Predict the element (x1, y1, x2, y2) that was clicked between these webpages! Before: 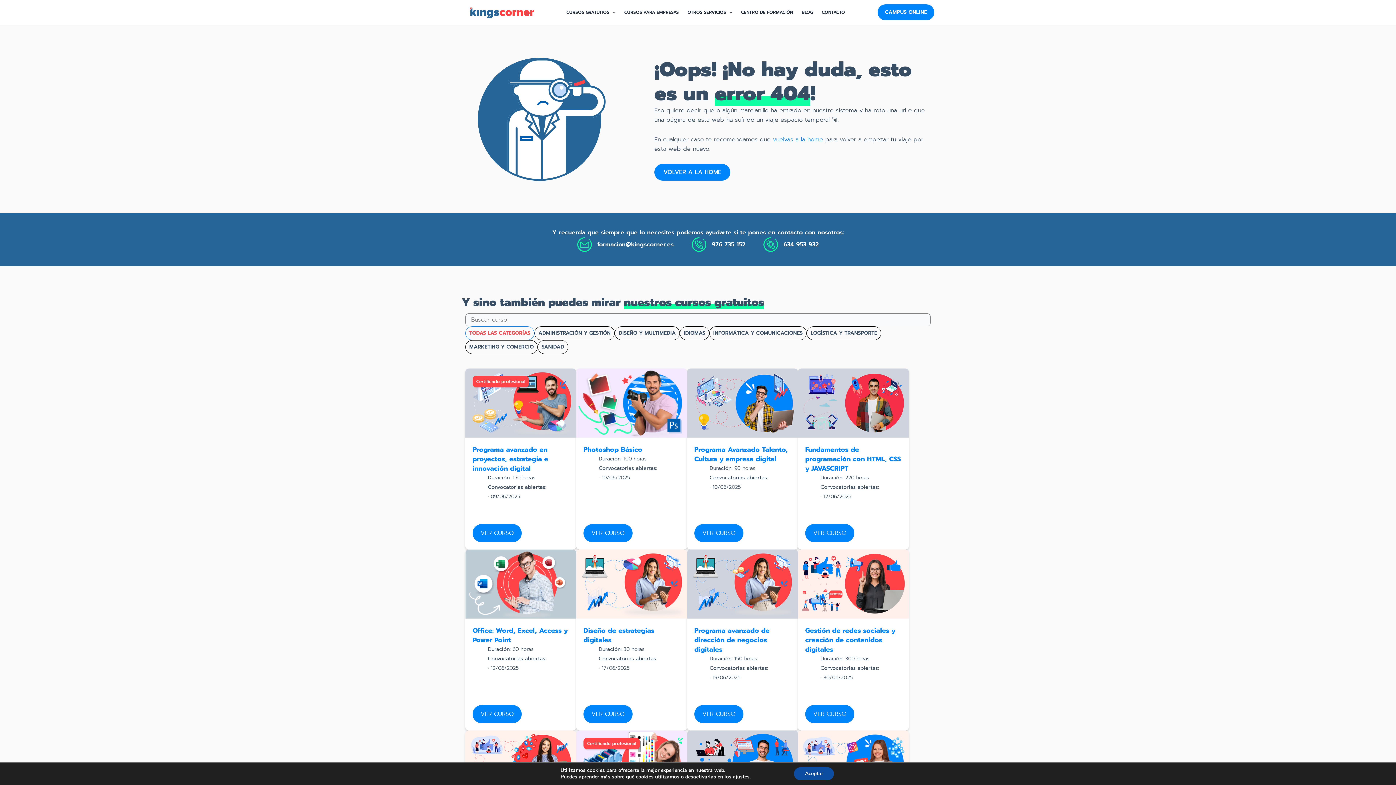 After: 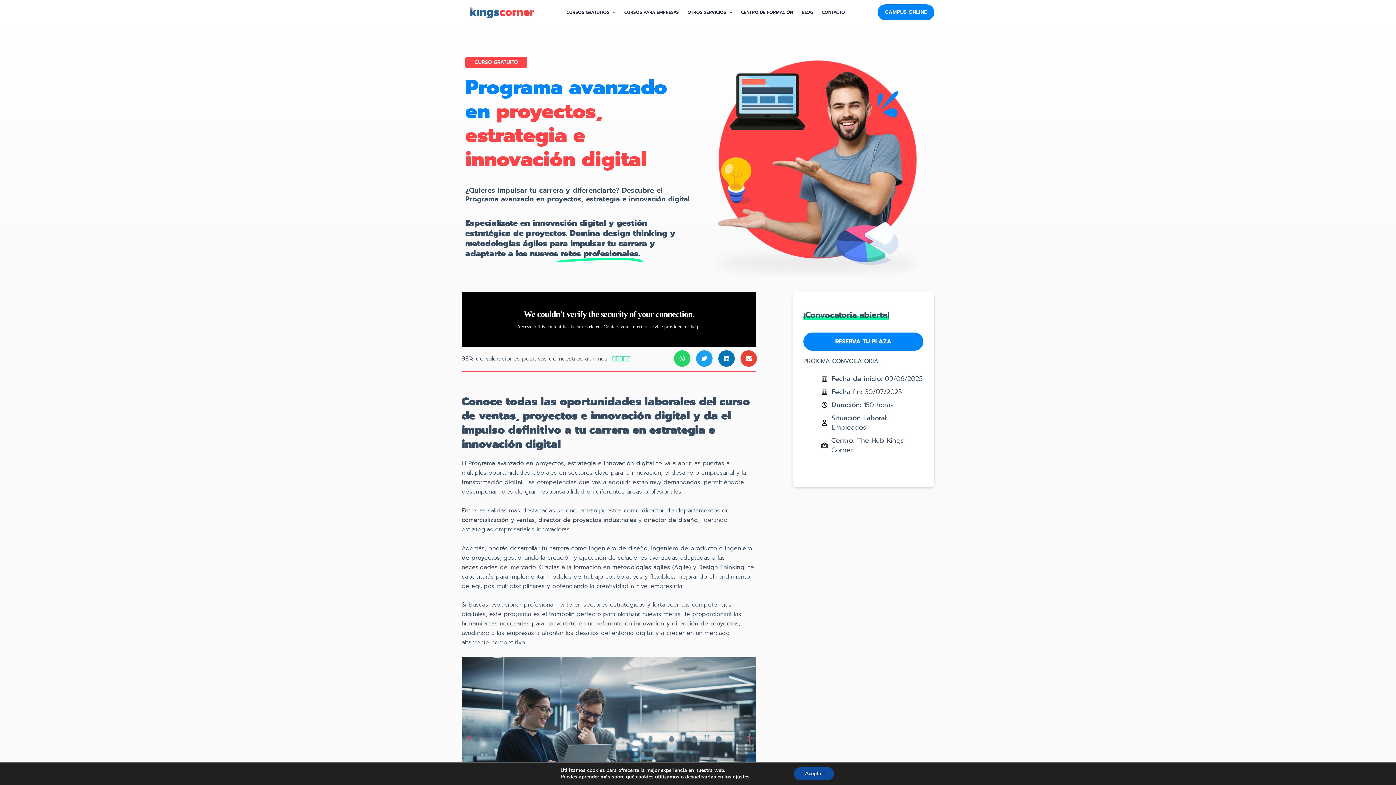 Action: bbox: (465, 368, 576, 437) label: Certificado profesional